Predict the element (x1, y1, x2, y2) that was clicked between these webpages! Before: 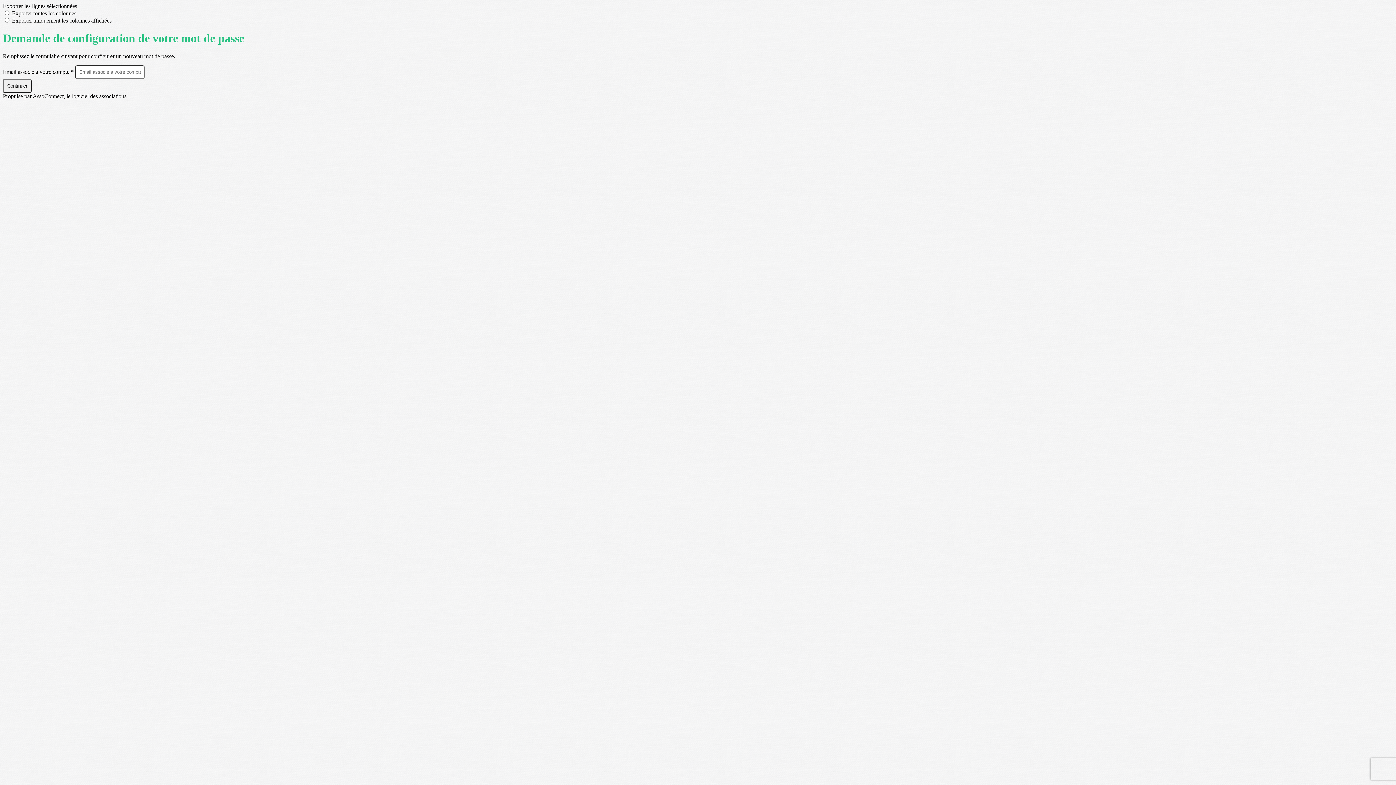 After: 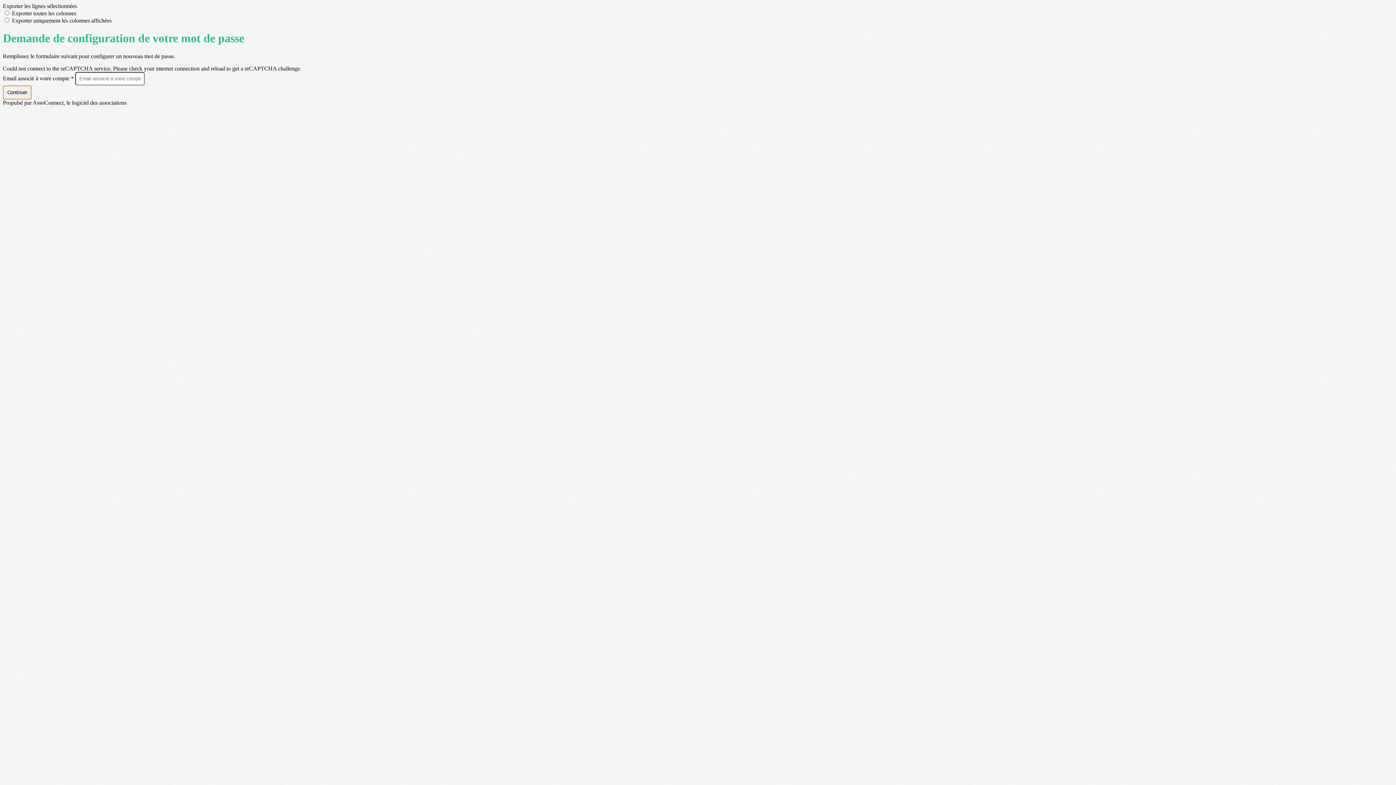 Action: label: Continuer bbox: (2, 78, 31, 93)